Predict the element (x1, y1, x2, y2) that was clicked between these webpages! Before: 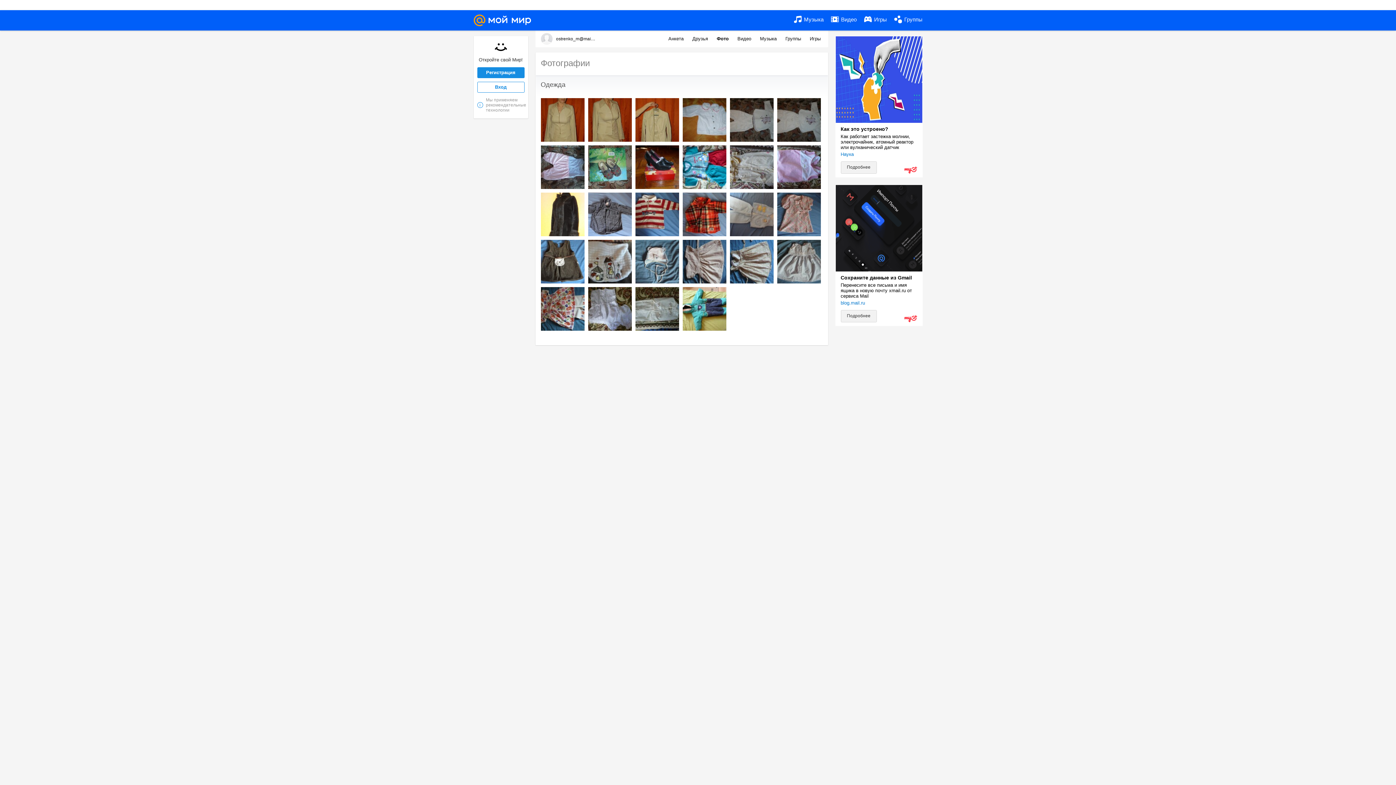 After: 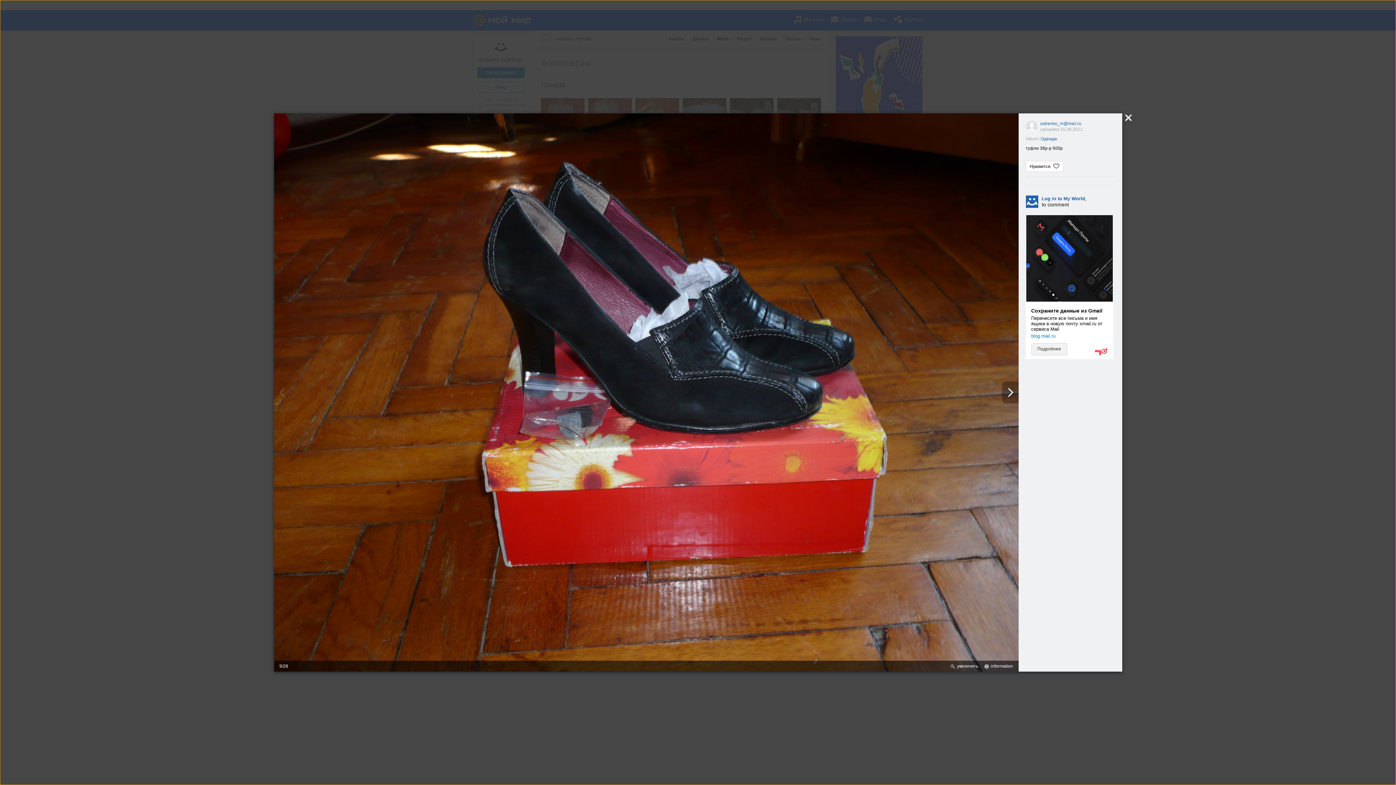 Action: bbox: (635, 145, 679, 189)